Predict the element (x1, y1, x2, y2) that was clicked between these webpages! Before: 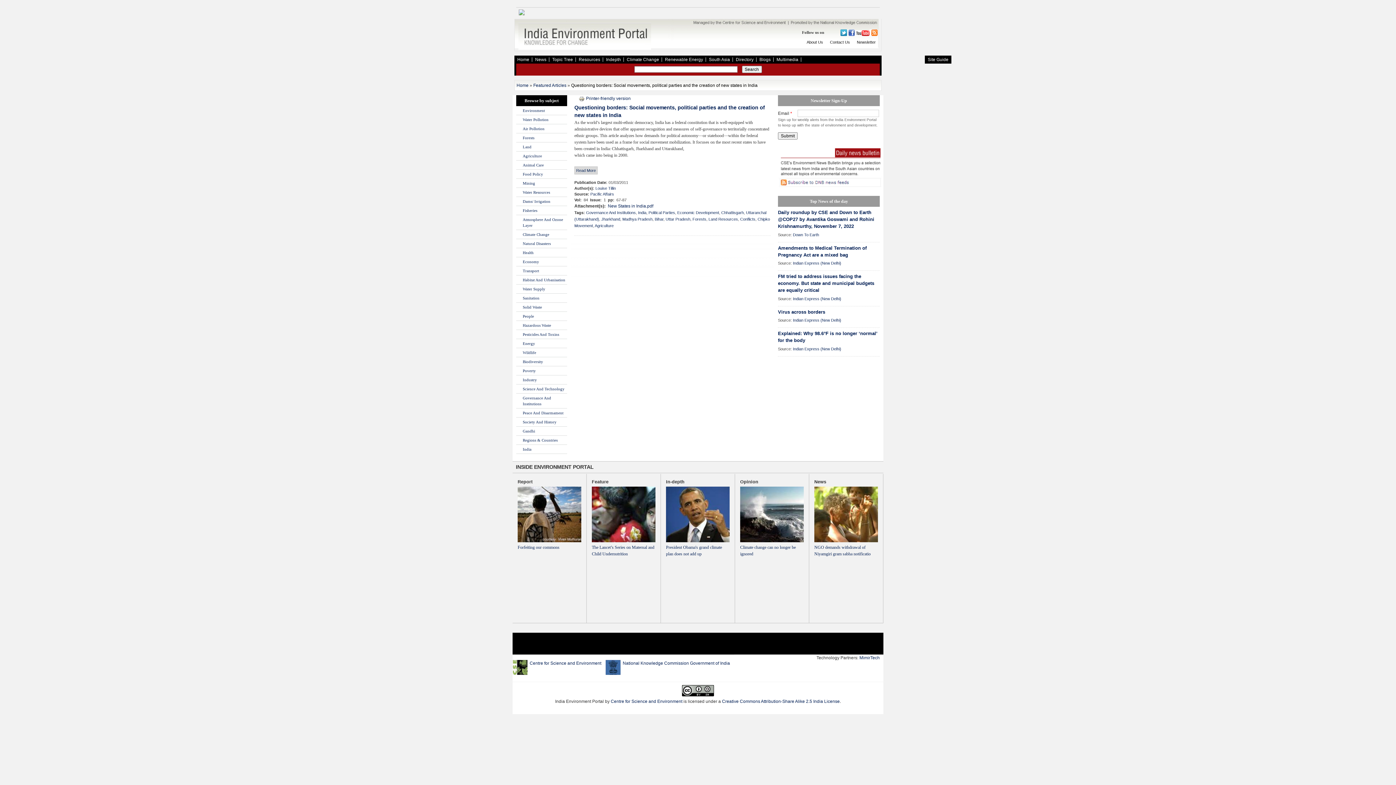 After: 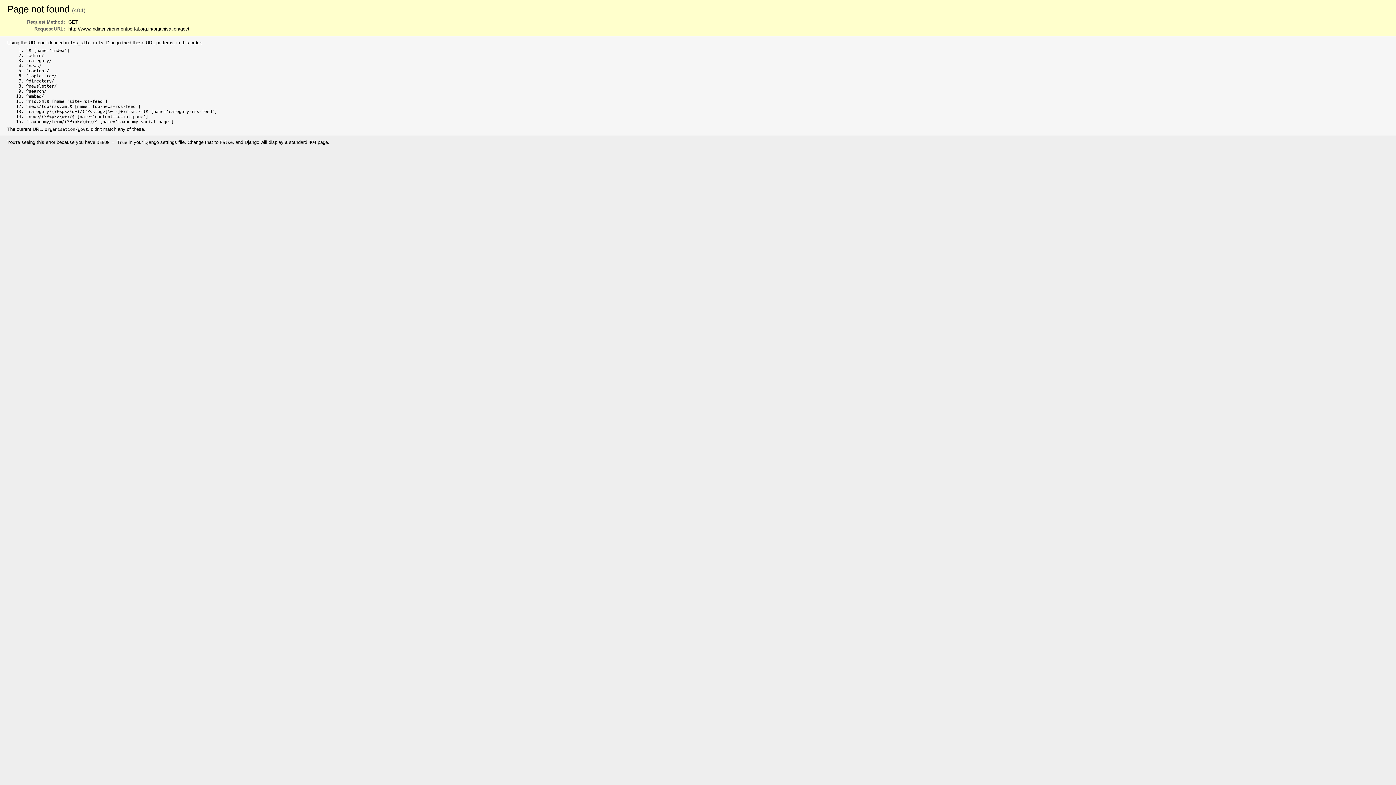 Action: label: Directory bbox: (733, 55, 756, 63)